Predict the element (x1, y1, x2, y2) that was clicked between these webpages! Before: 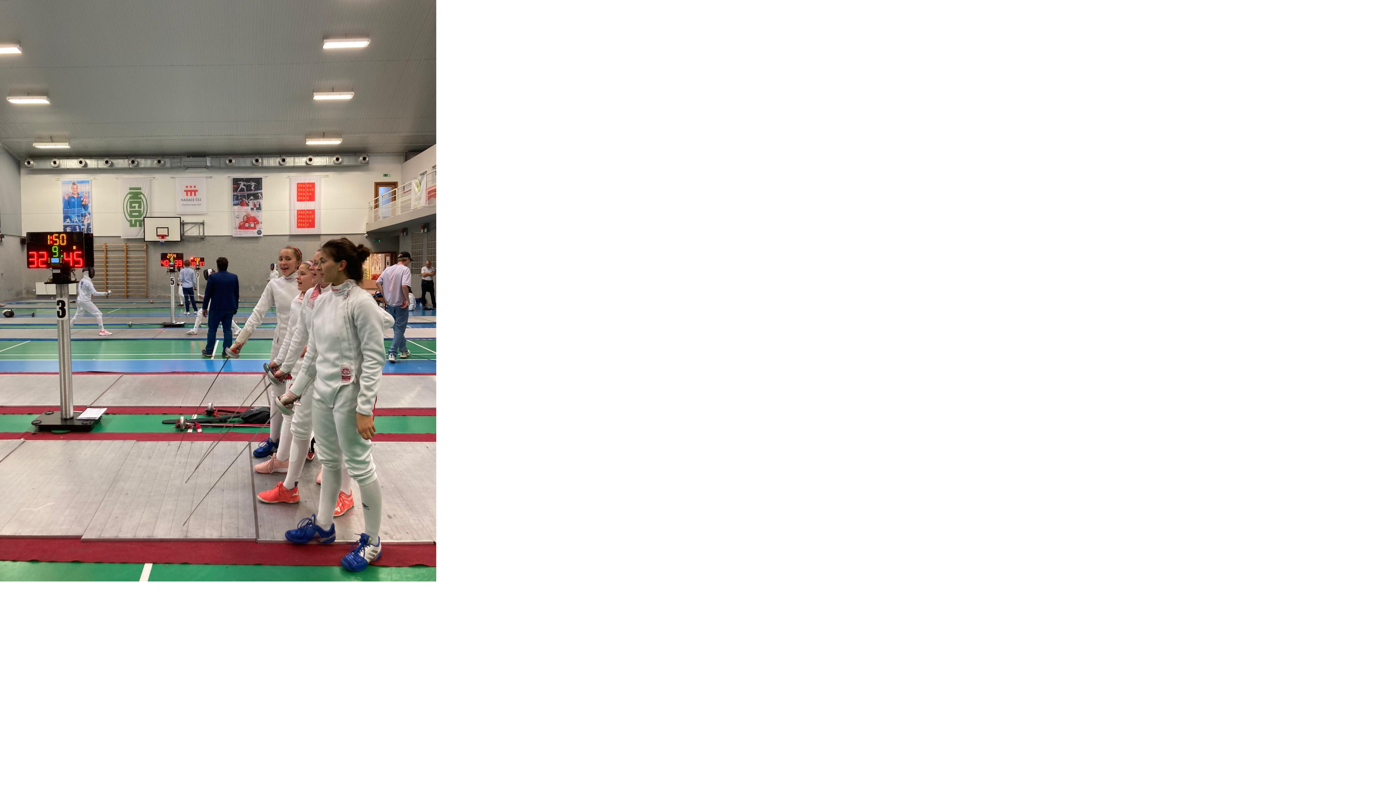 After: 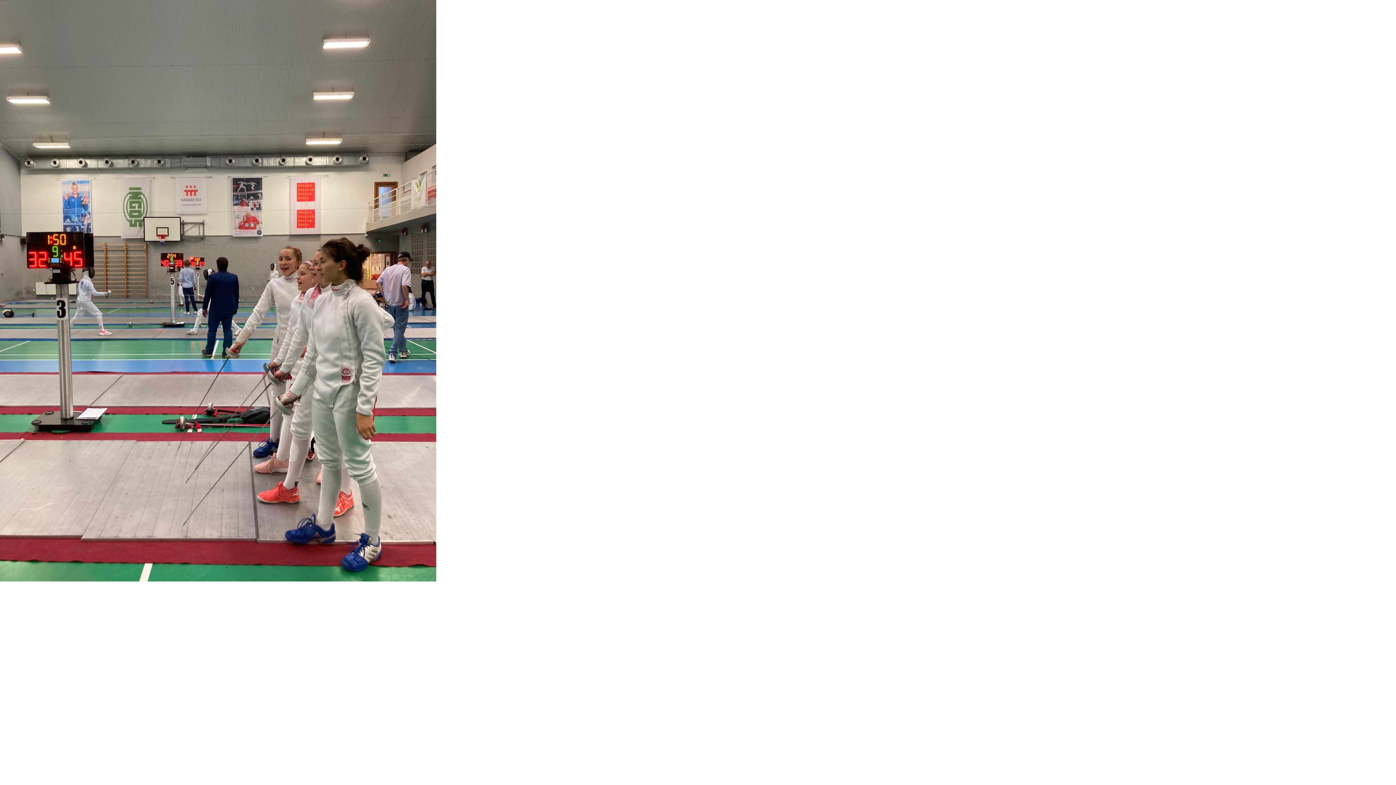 Action: bbox: (0, 0, 436, 581)